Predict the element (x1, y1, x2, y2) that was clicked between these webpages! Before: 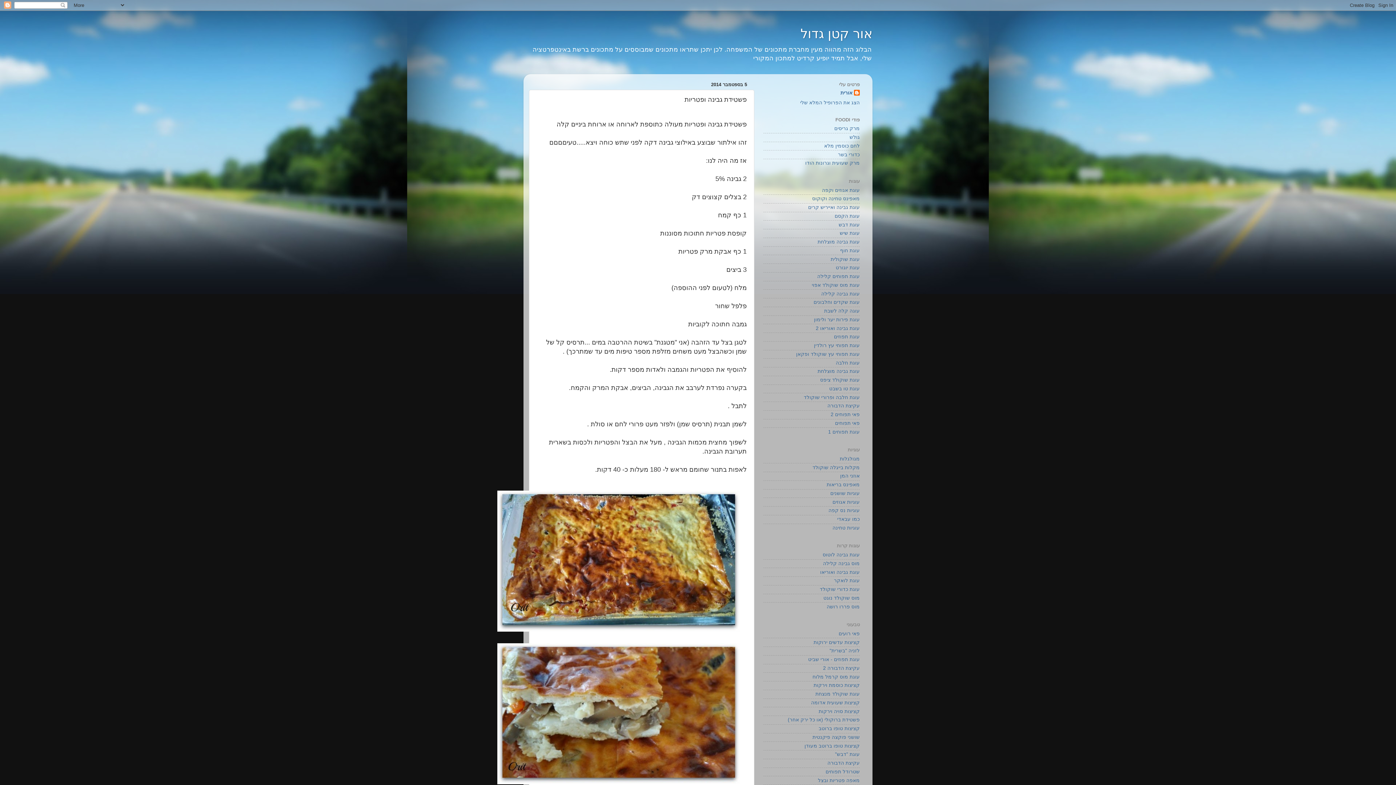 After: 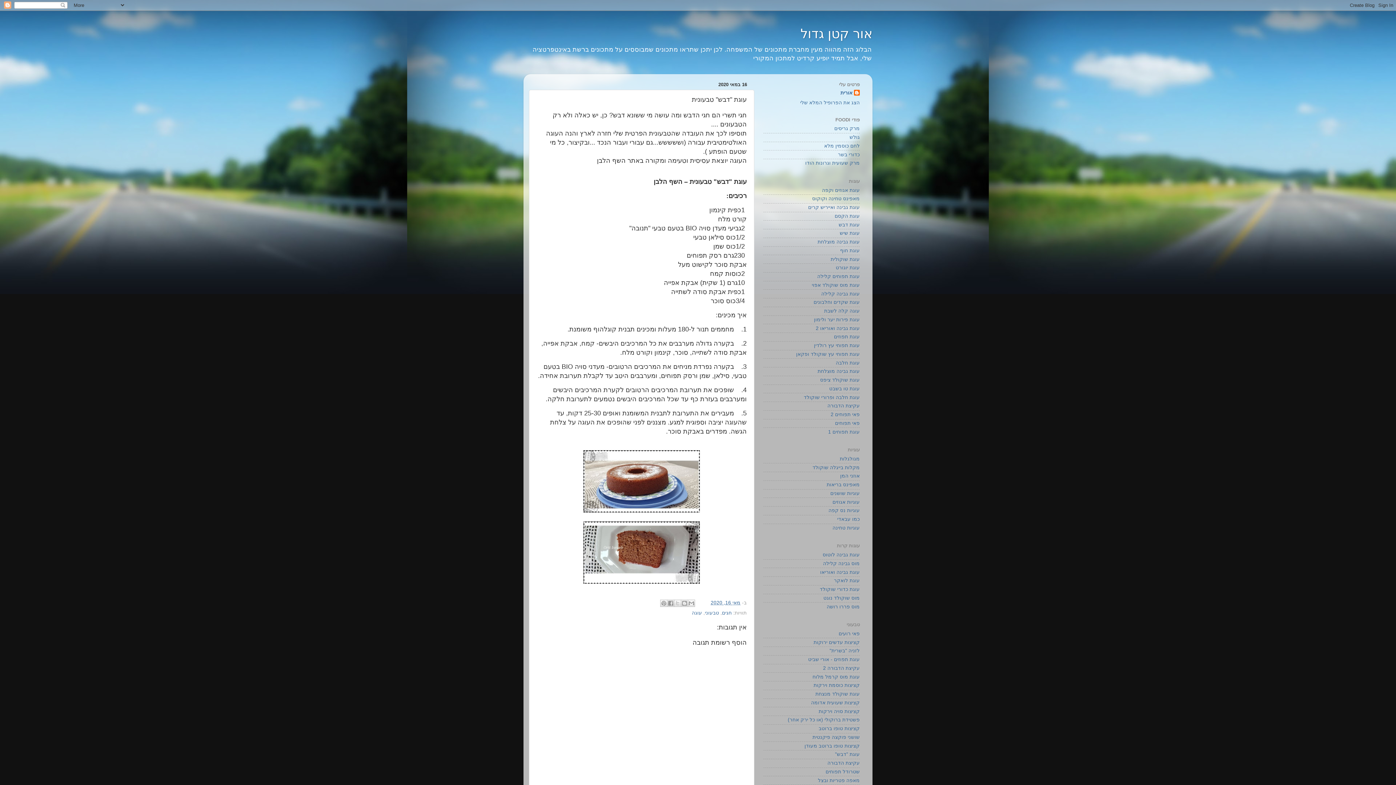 Action: label: עוגת "דבש" bbox: (835, 752, 860, 757)